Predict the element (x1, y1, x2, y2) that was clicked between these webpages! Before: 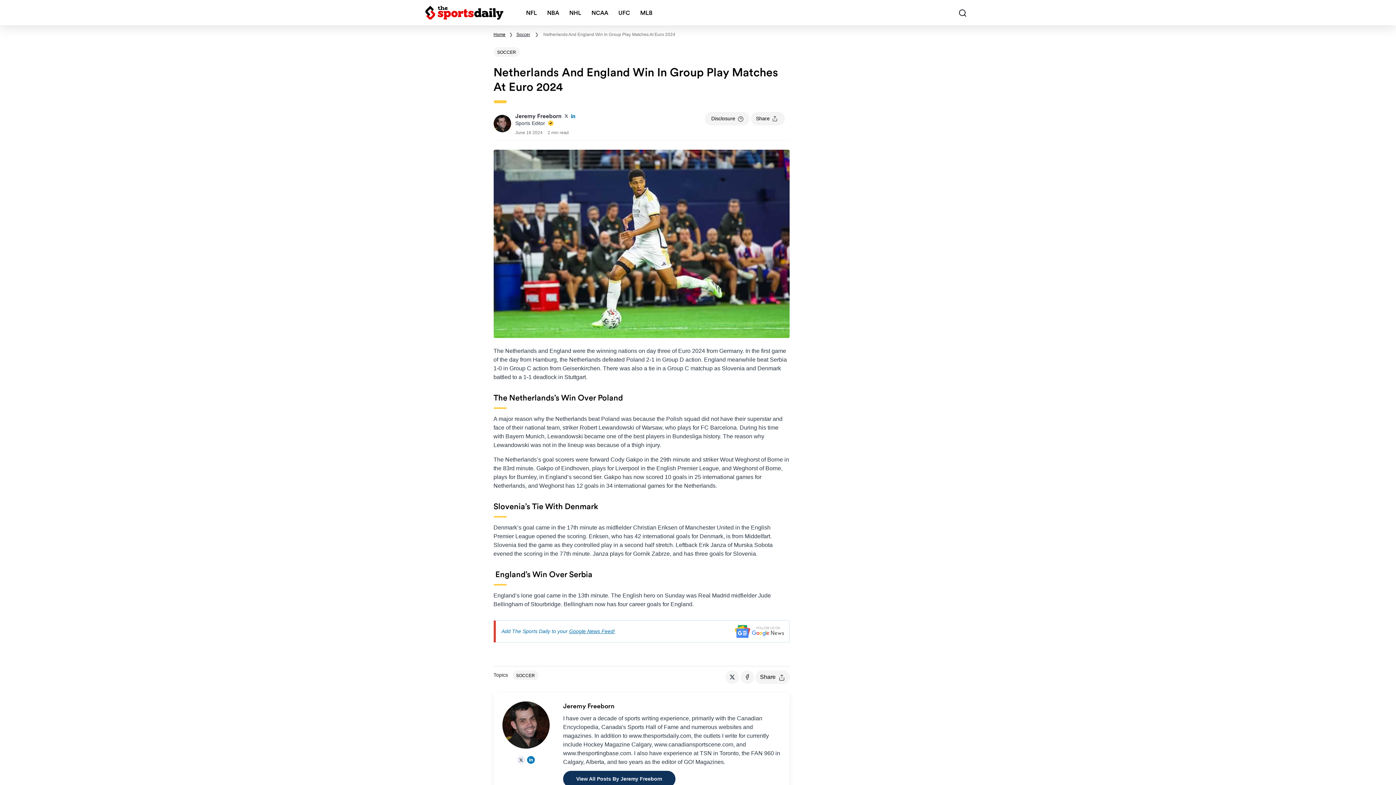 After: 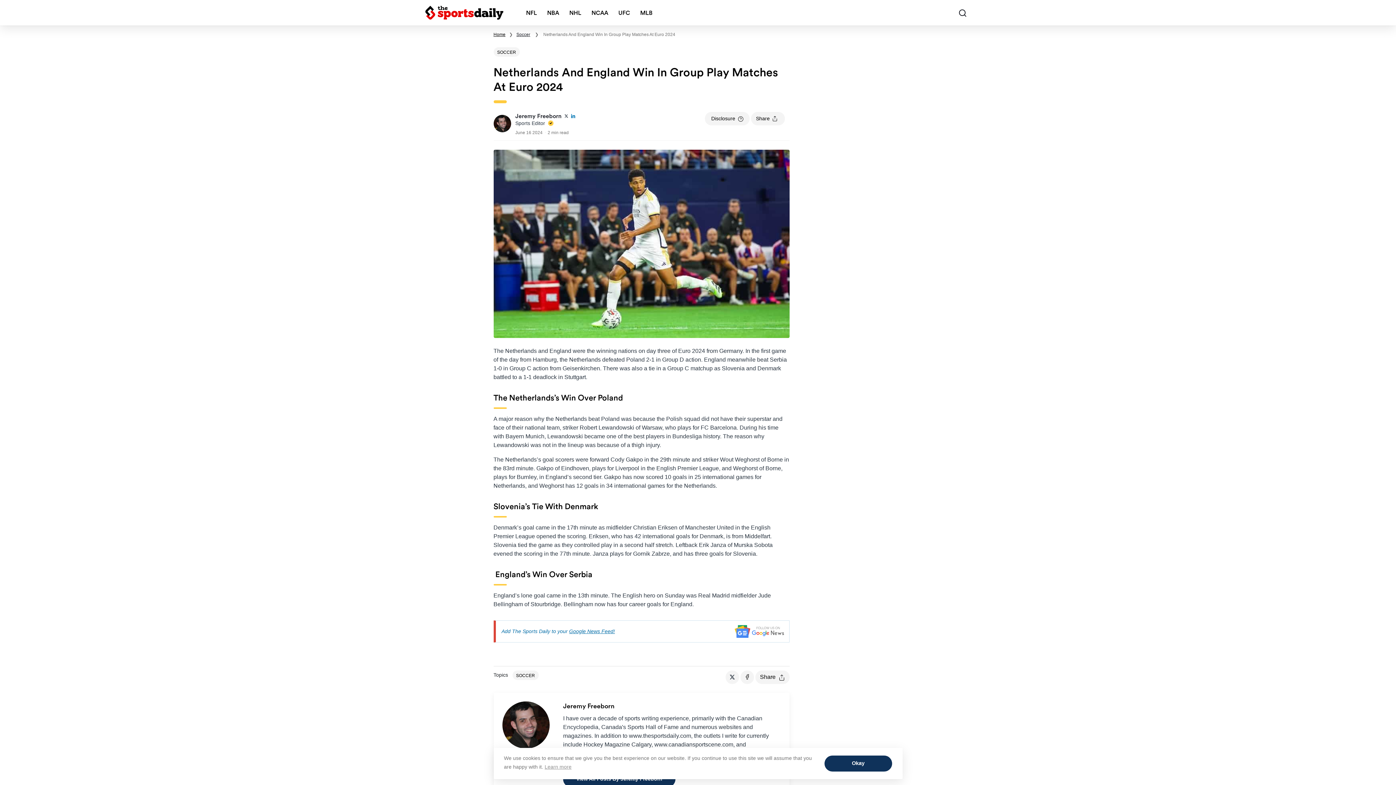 Action: bbox: (563, 112, 568, 120)